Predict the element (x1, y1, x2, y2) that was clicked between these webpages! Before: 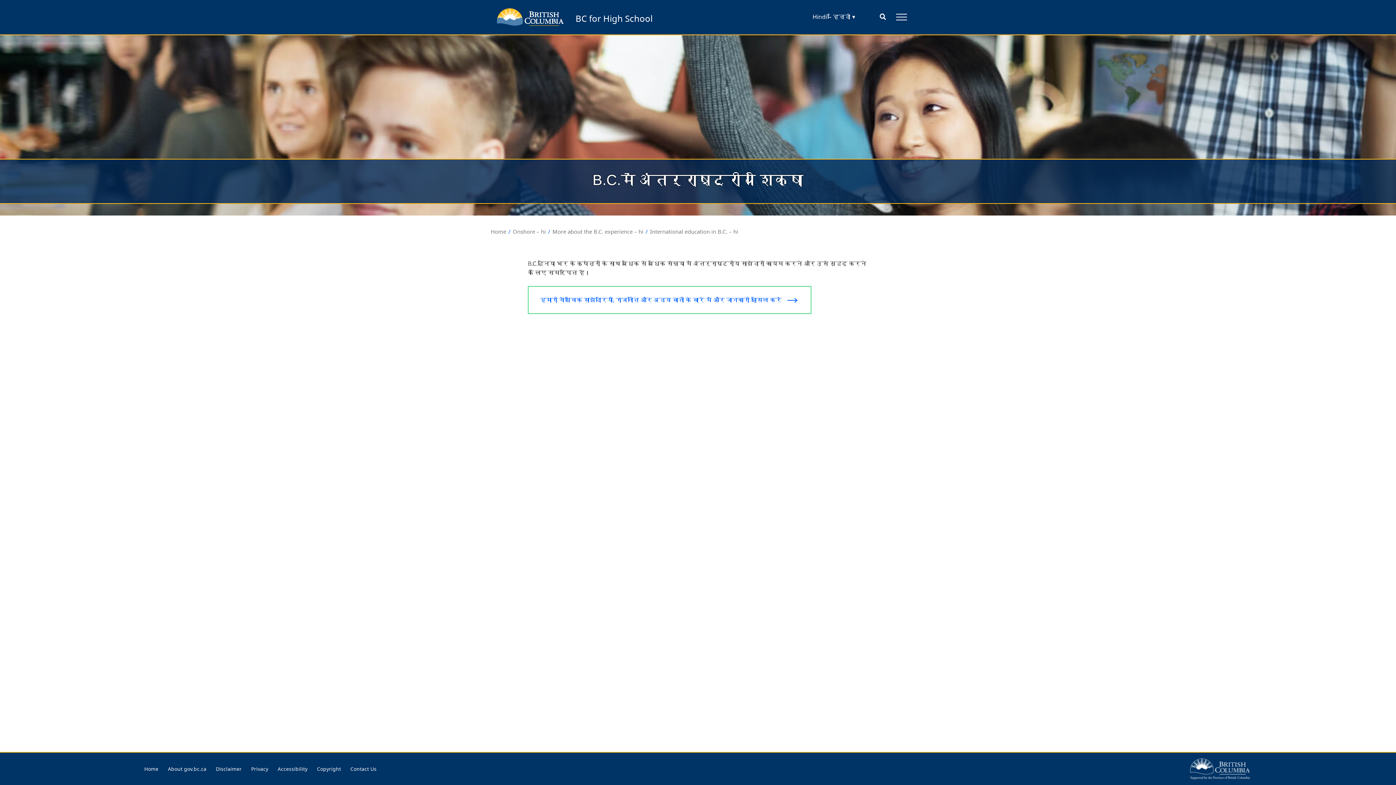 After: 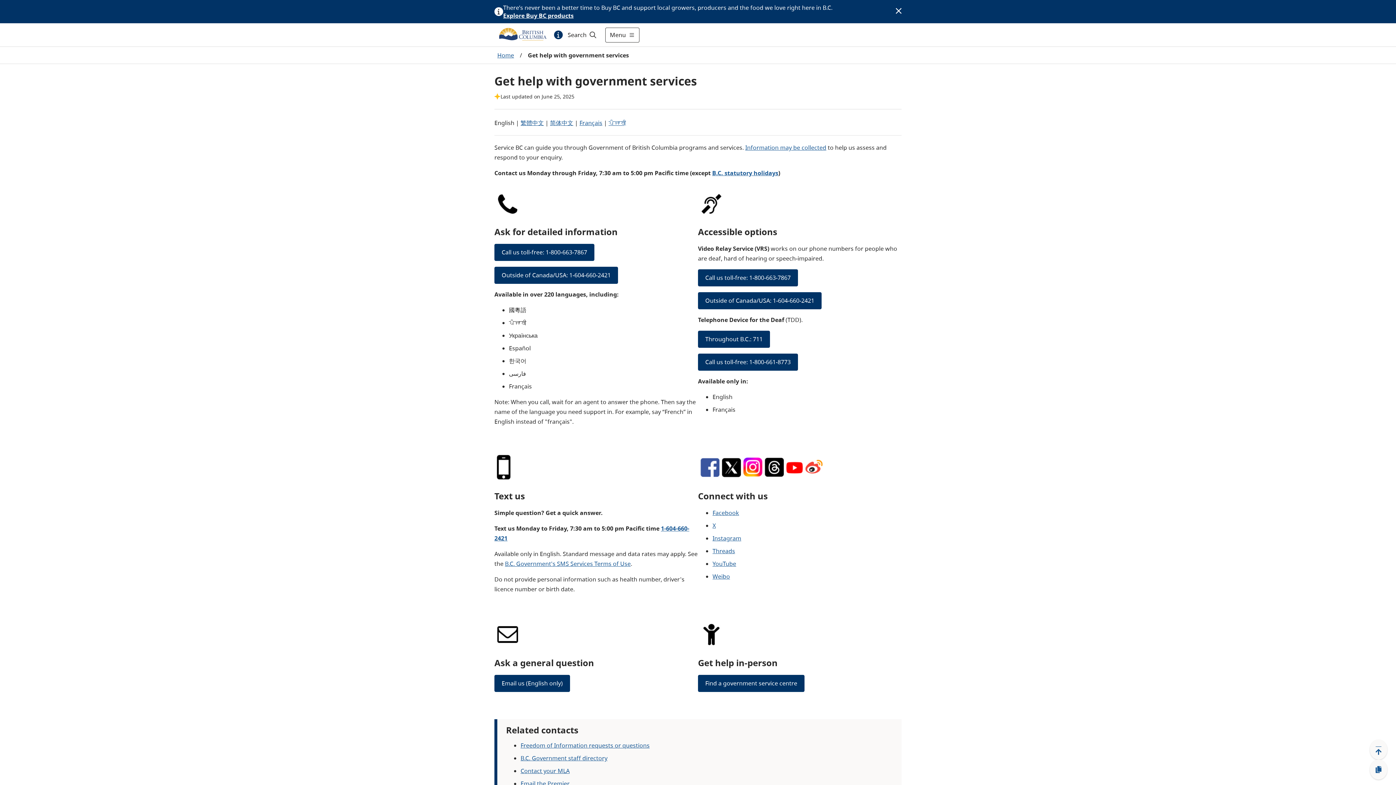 Action: bbox: (345, 760, 381, 777) label: menu link... Contact Us